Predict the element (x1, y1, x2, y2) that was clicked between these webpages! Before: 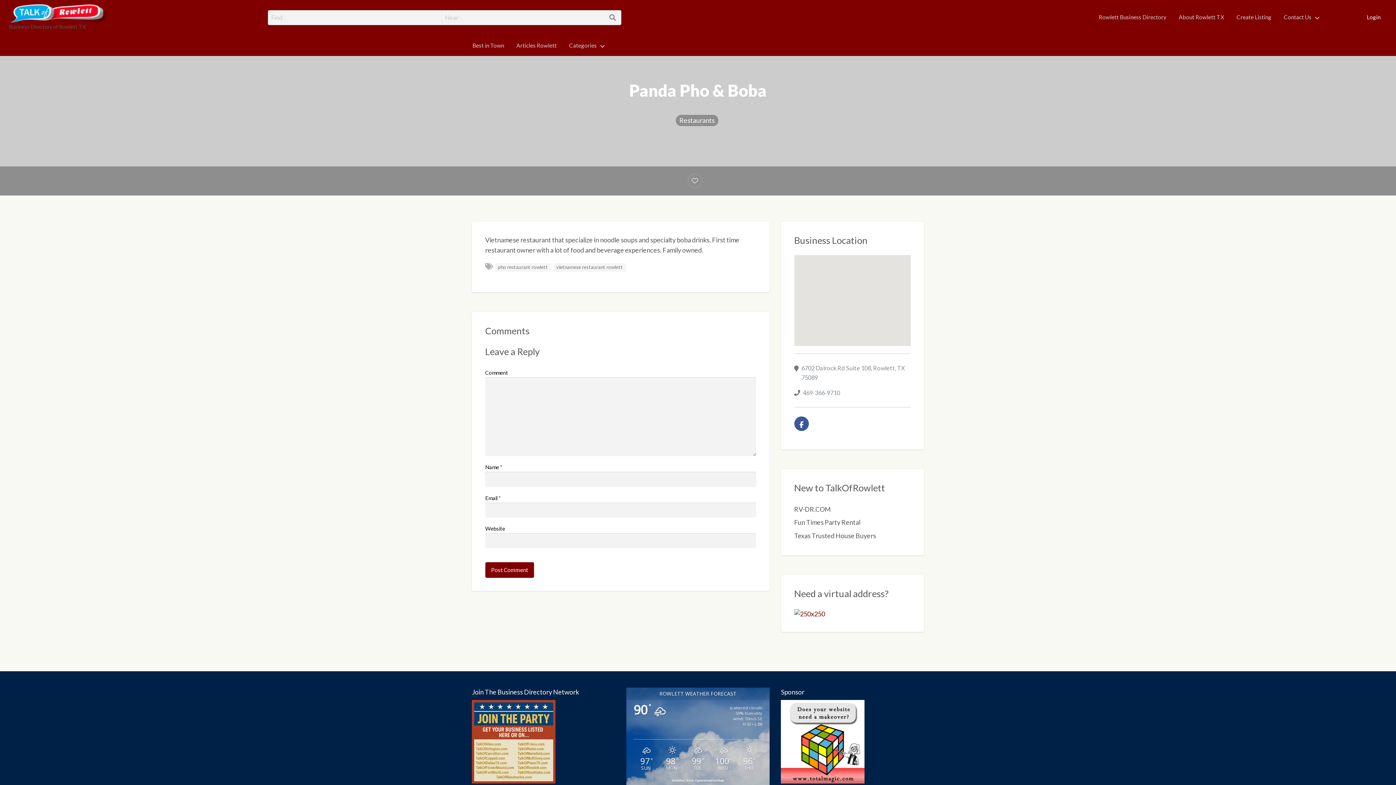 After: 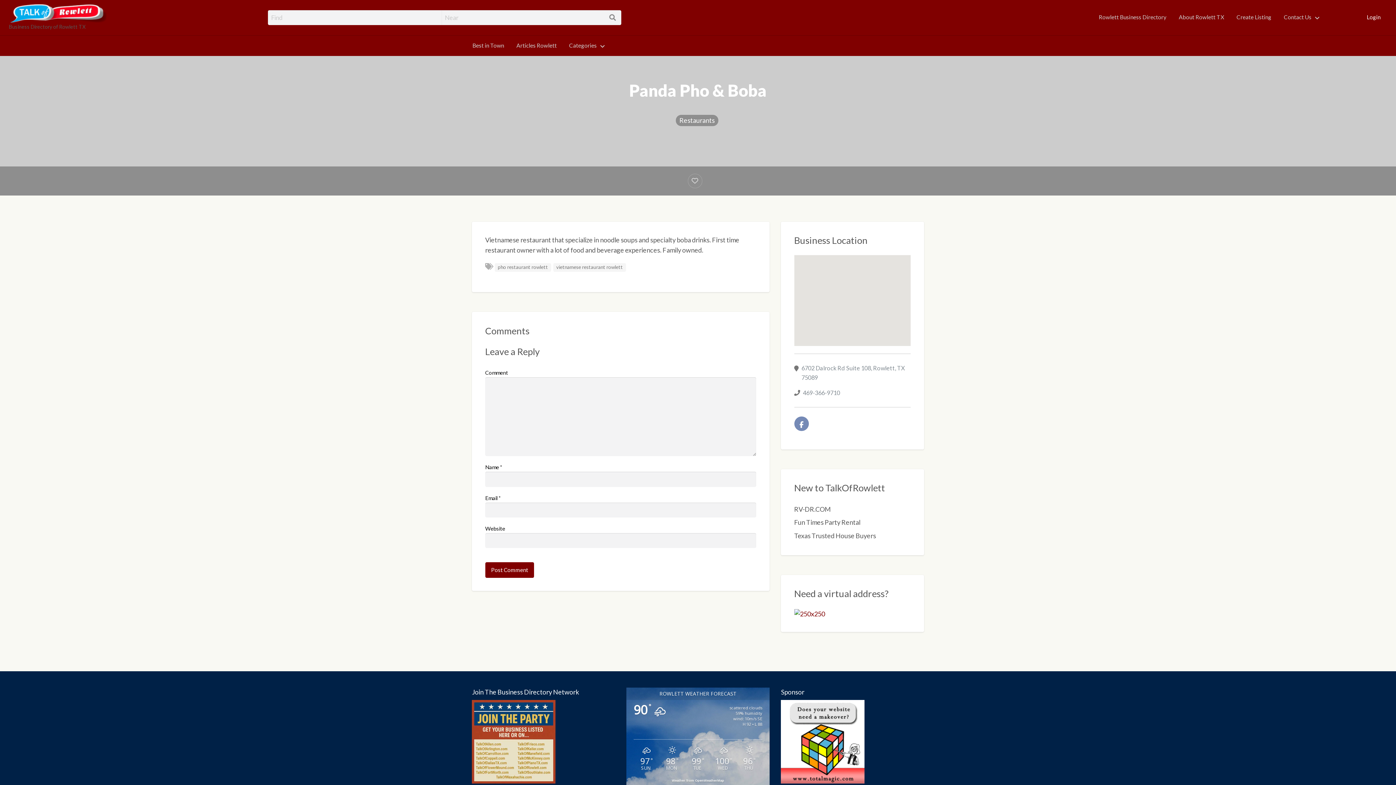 Action: bbox: (794, 416, 808, 431)